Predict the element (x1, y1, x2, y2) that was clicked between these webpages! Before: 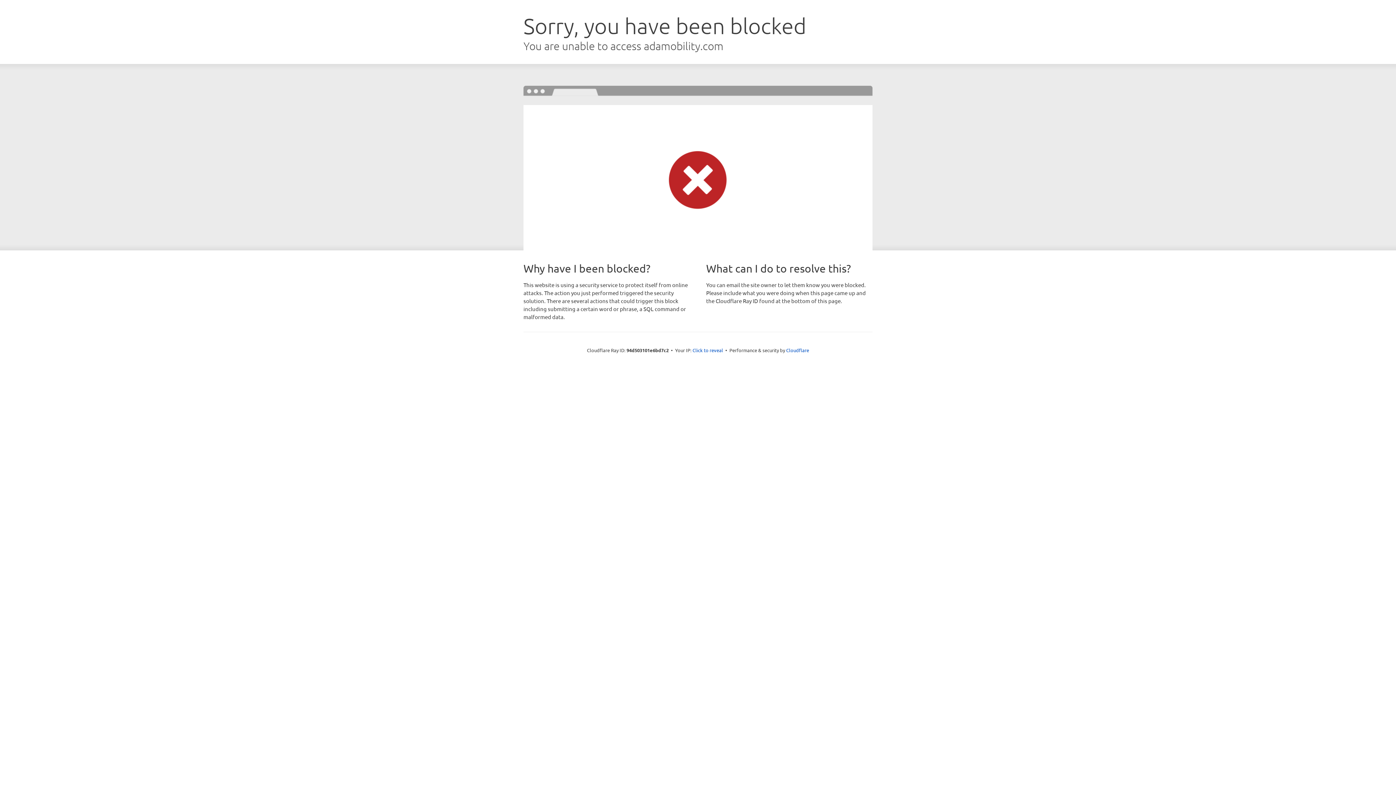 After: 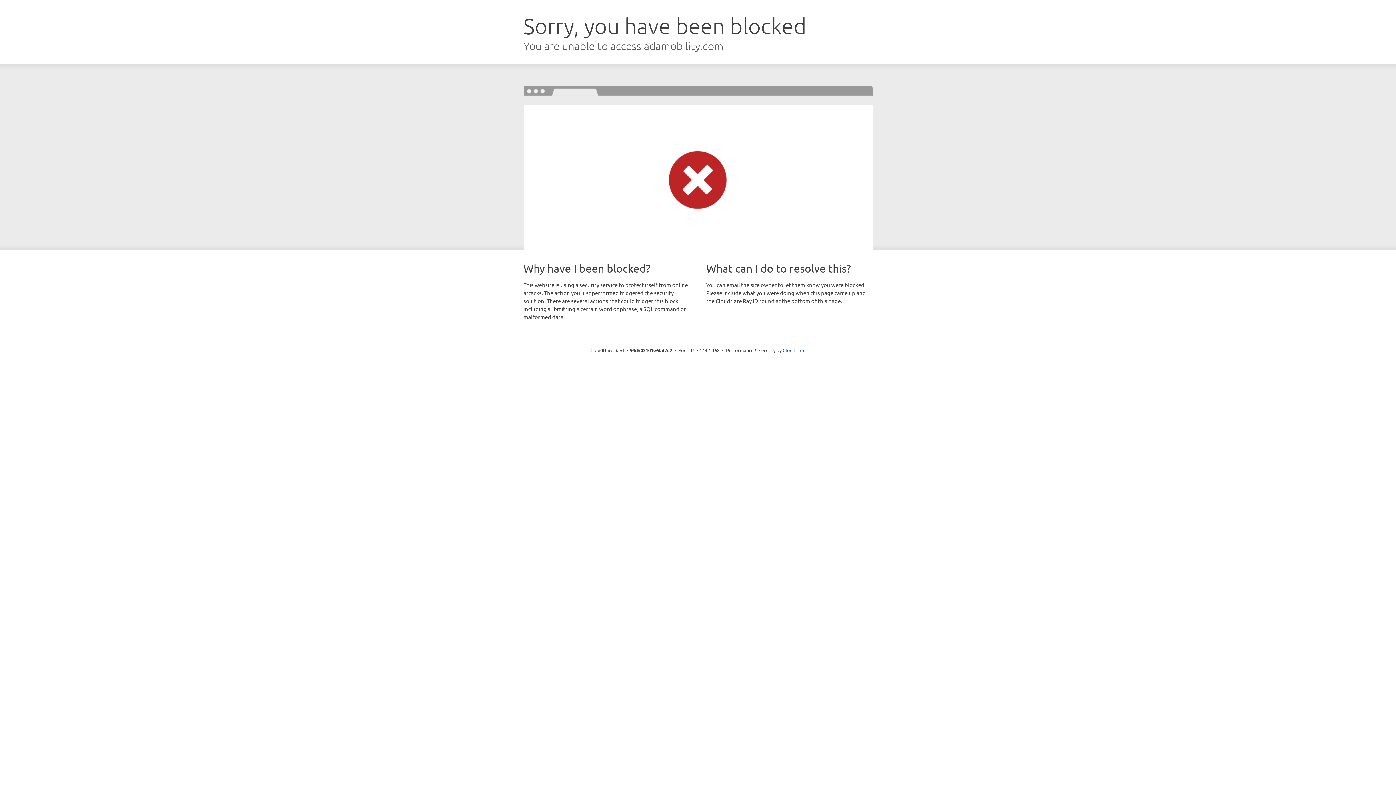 Action: bbox: (692, 346, 723, 353) label: Click to reveal